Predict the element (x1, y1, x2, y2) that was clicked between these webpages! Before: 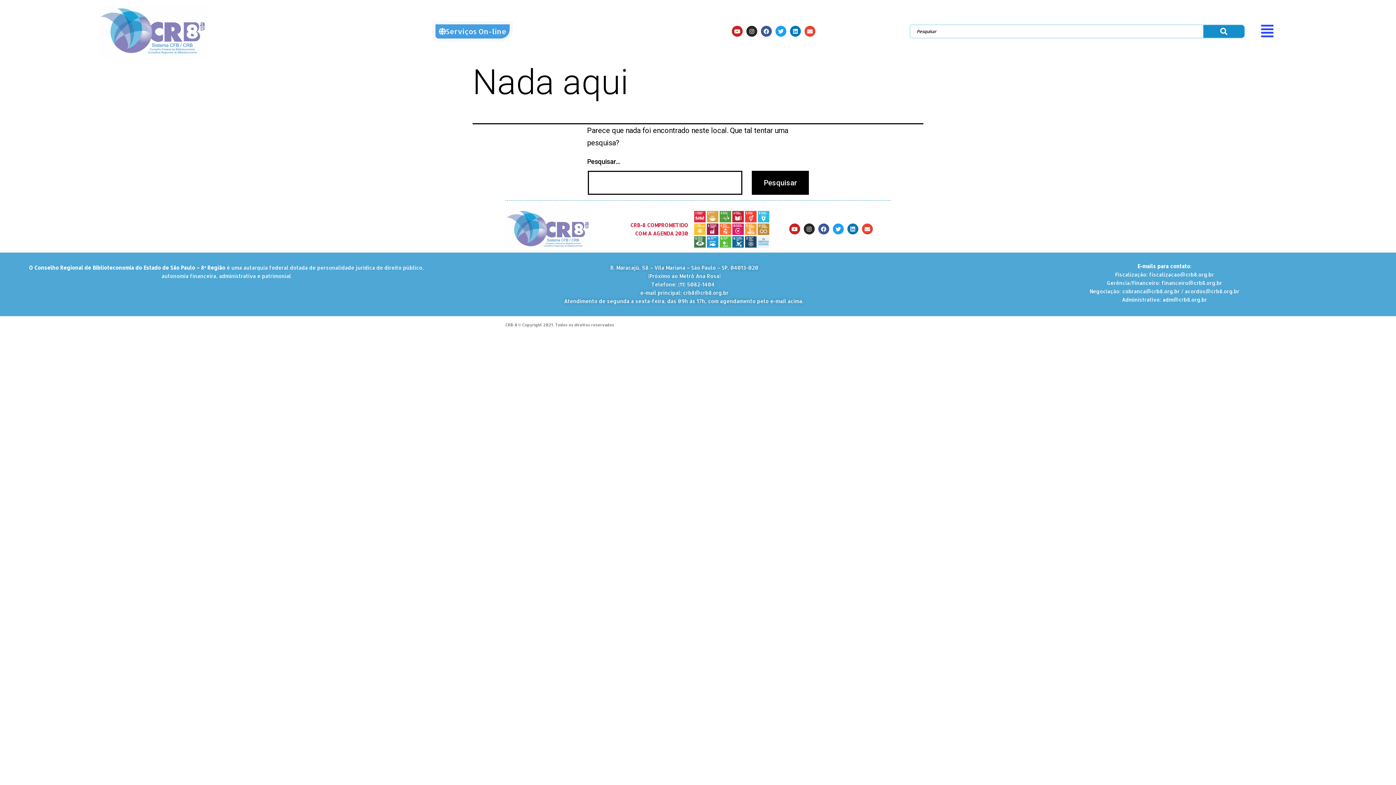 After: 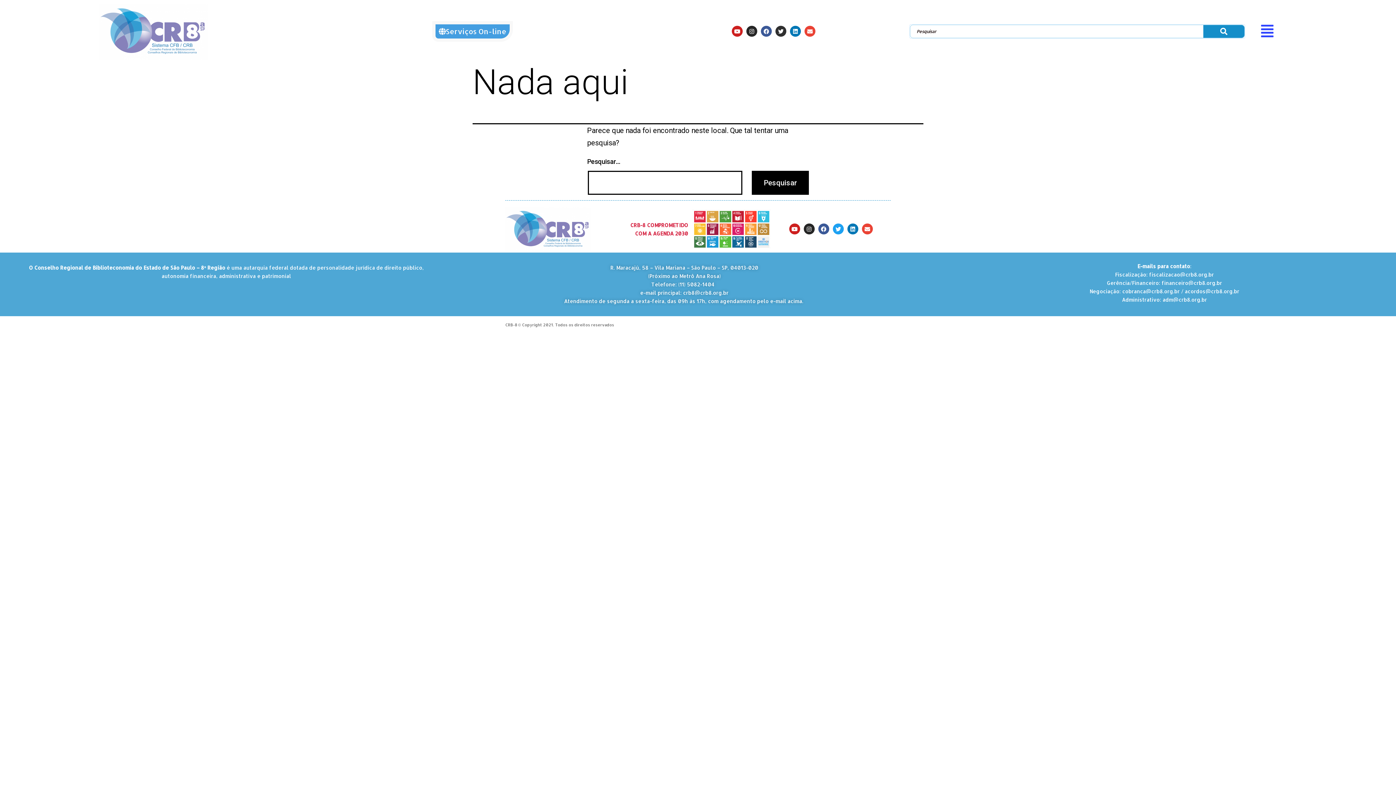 Action: label: Twitter bbox: (775, 25, 786, 36)